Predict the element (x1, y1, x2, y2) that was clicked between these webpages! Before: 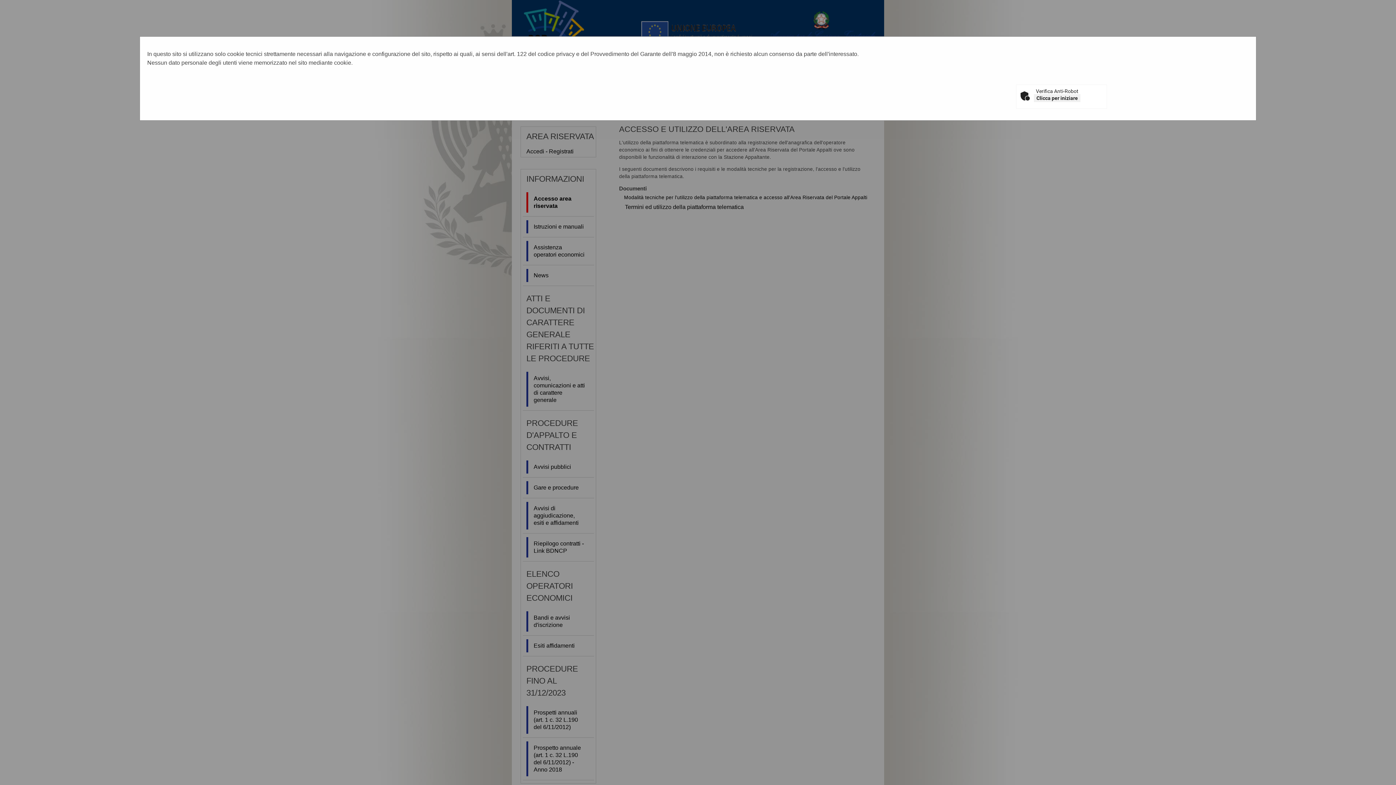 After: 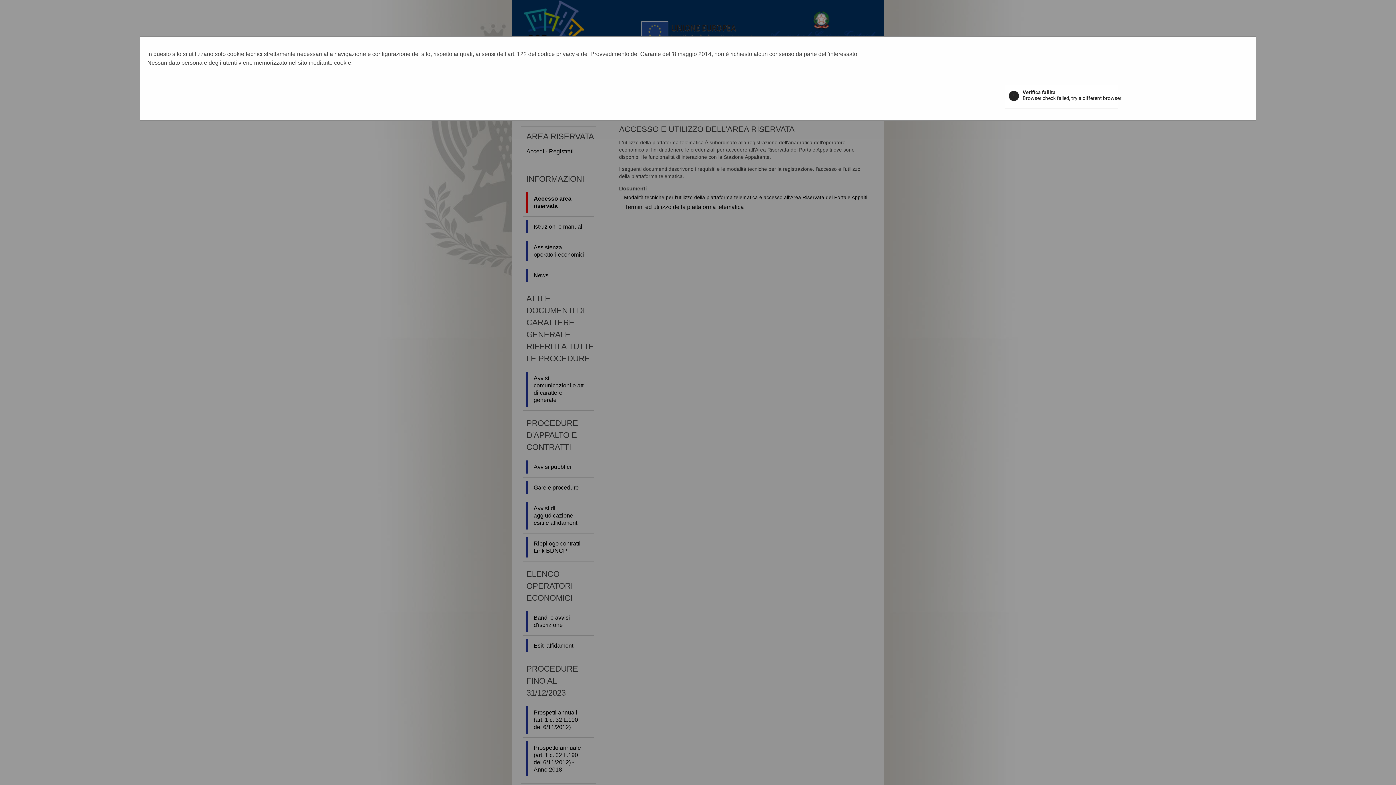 Action: label: Clicca per iniziare bbox: (1034, 94, 1080, 102)